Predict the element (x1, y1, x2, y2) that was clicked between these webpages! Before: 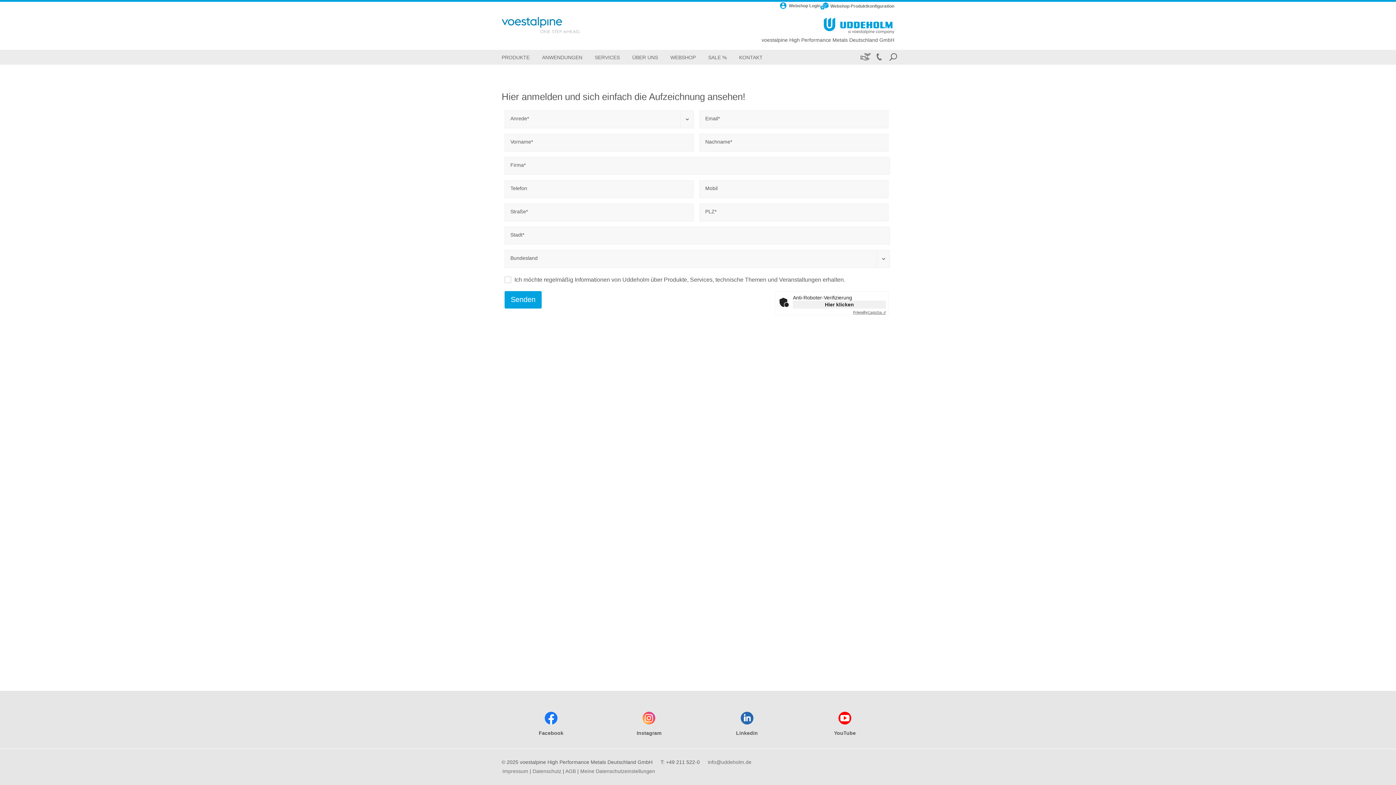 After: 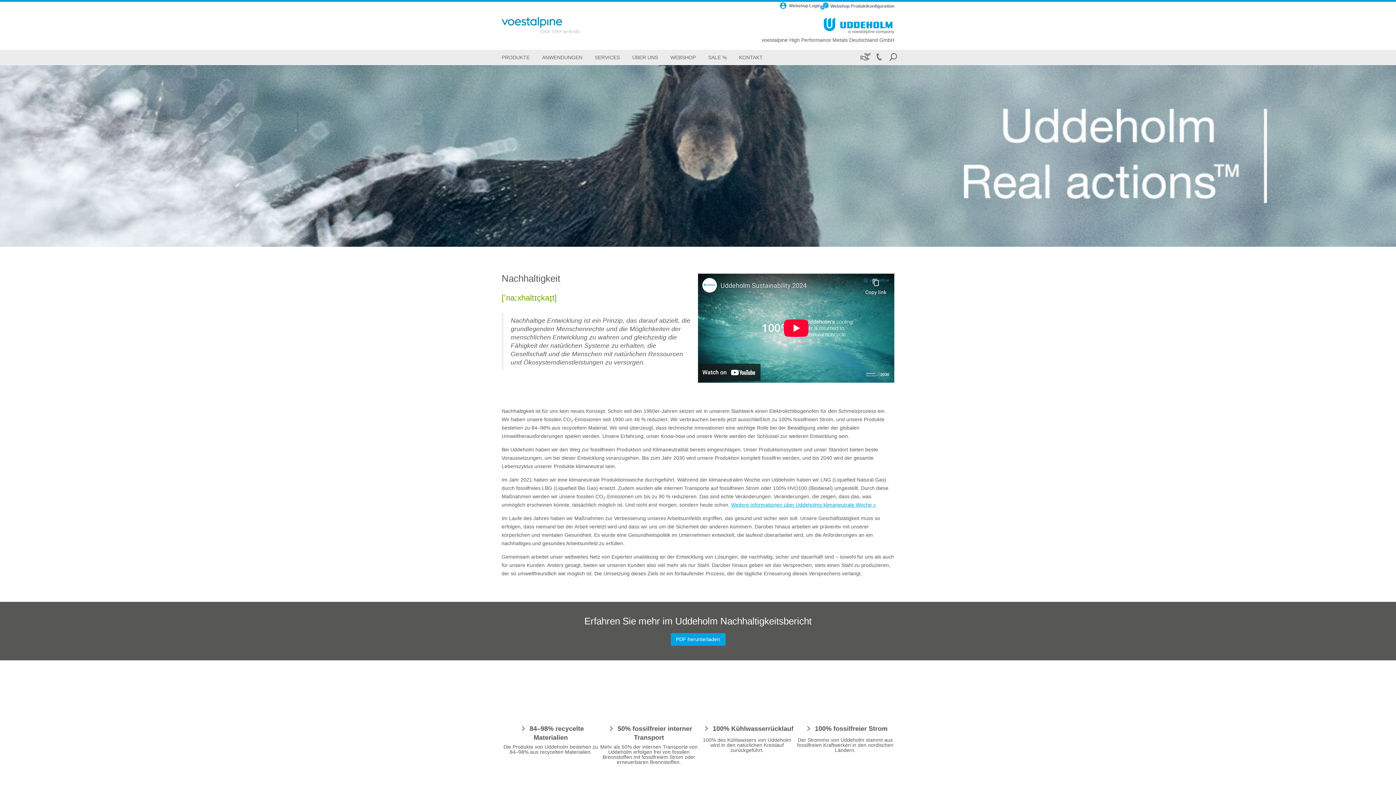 Action: bbox: (858, 49, 871, 64) label: Nachhaltigkeit